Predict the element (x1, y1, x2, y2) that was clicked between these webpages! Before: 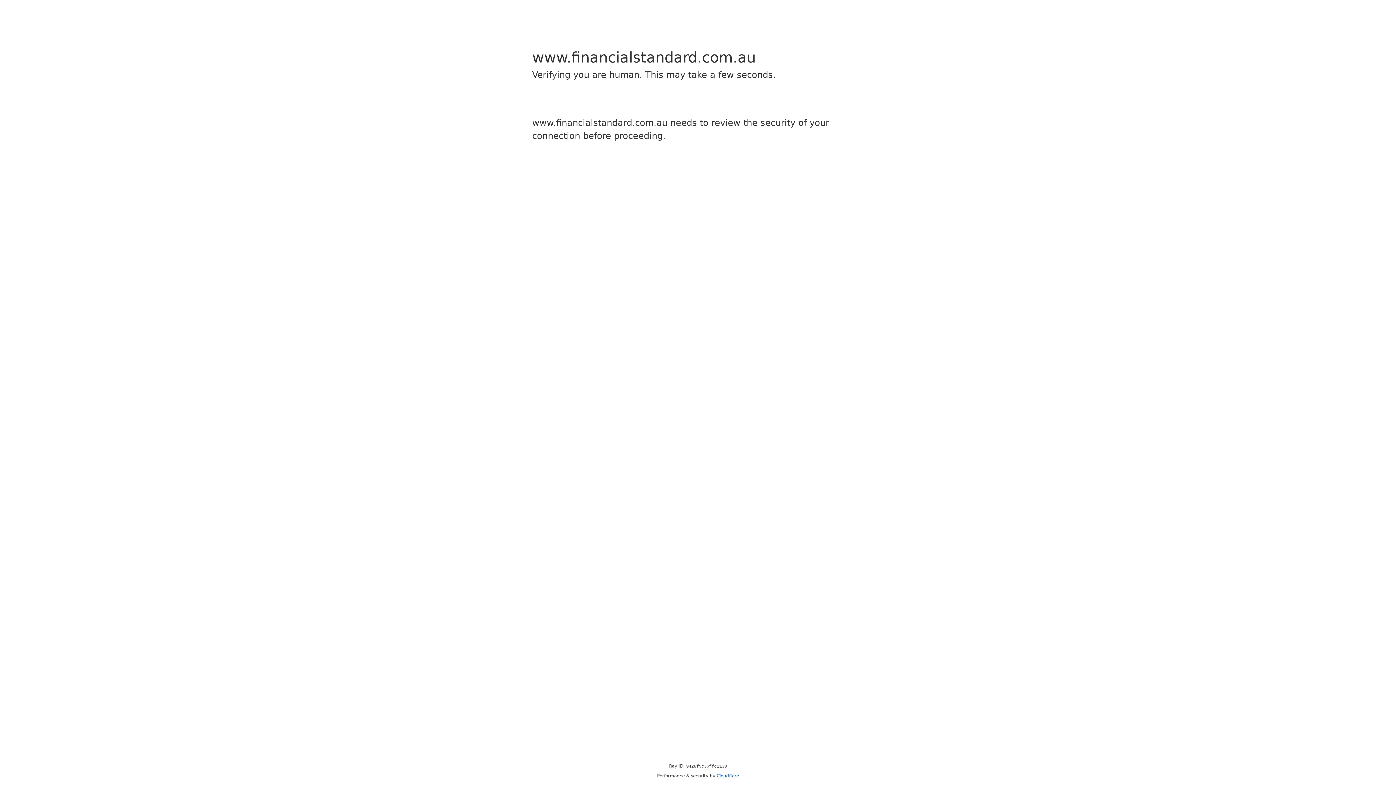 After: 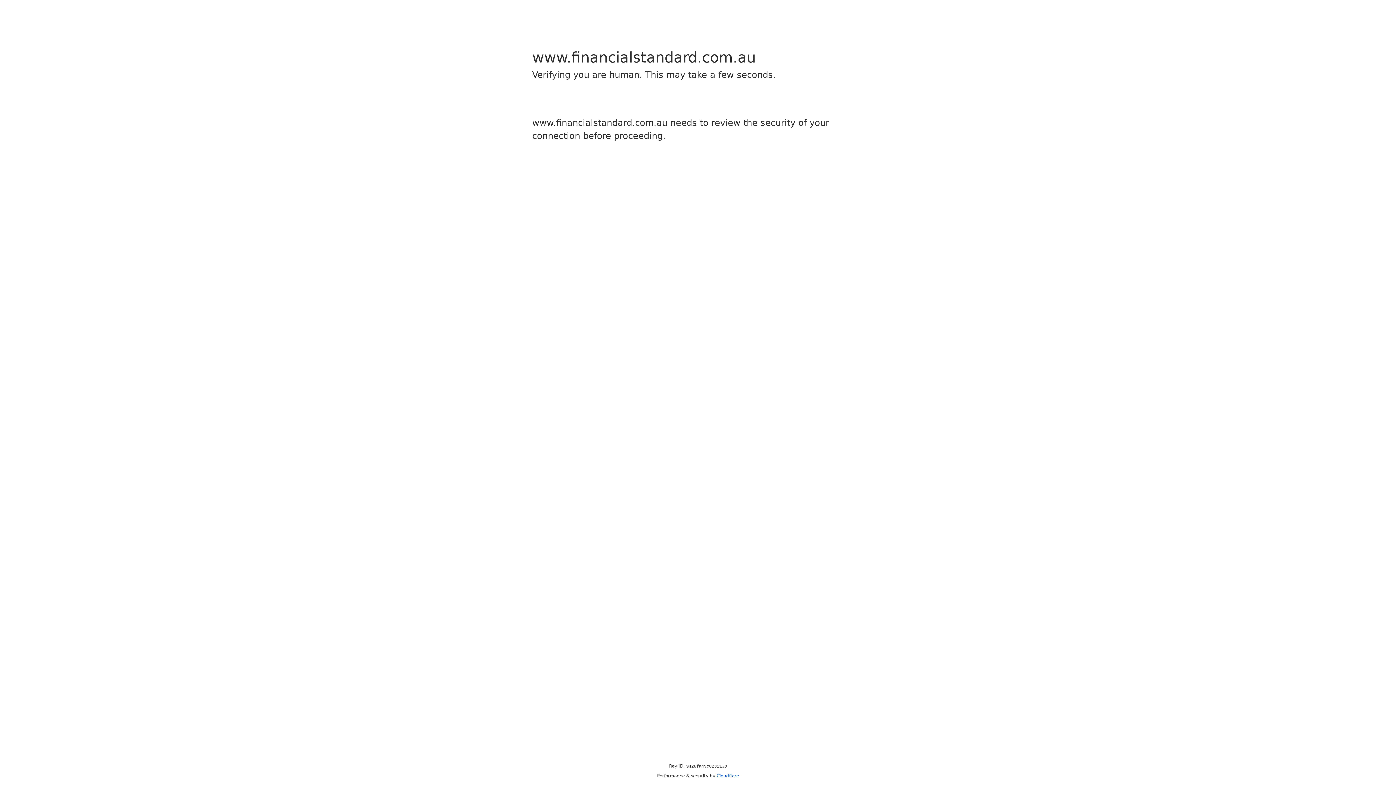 Action: label: Cloudflare bbox: (716, 773, 739, 778)